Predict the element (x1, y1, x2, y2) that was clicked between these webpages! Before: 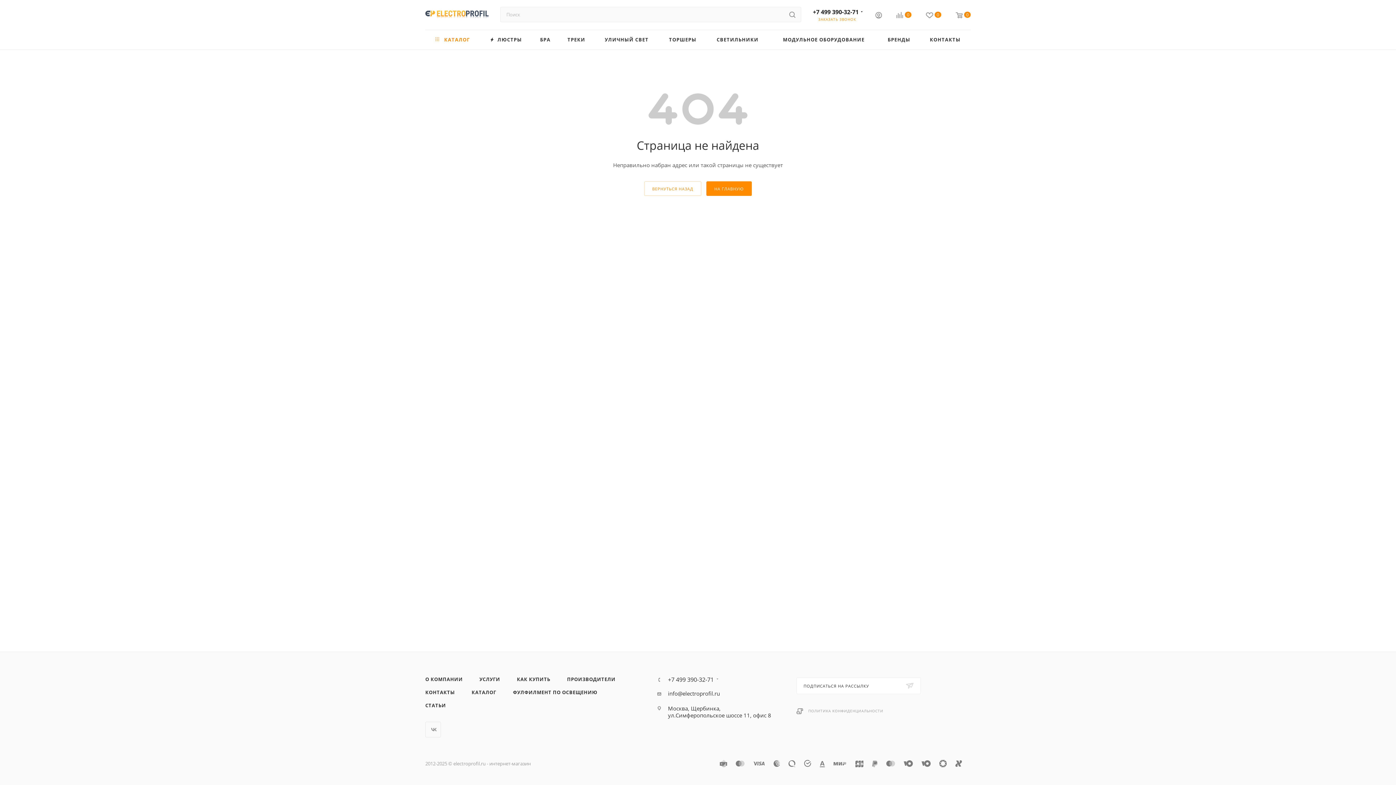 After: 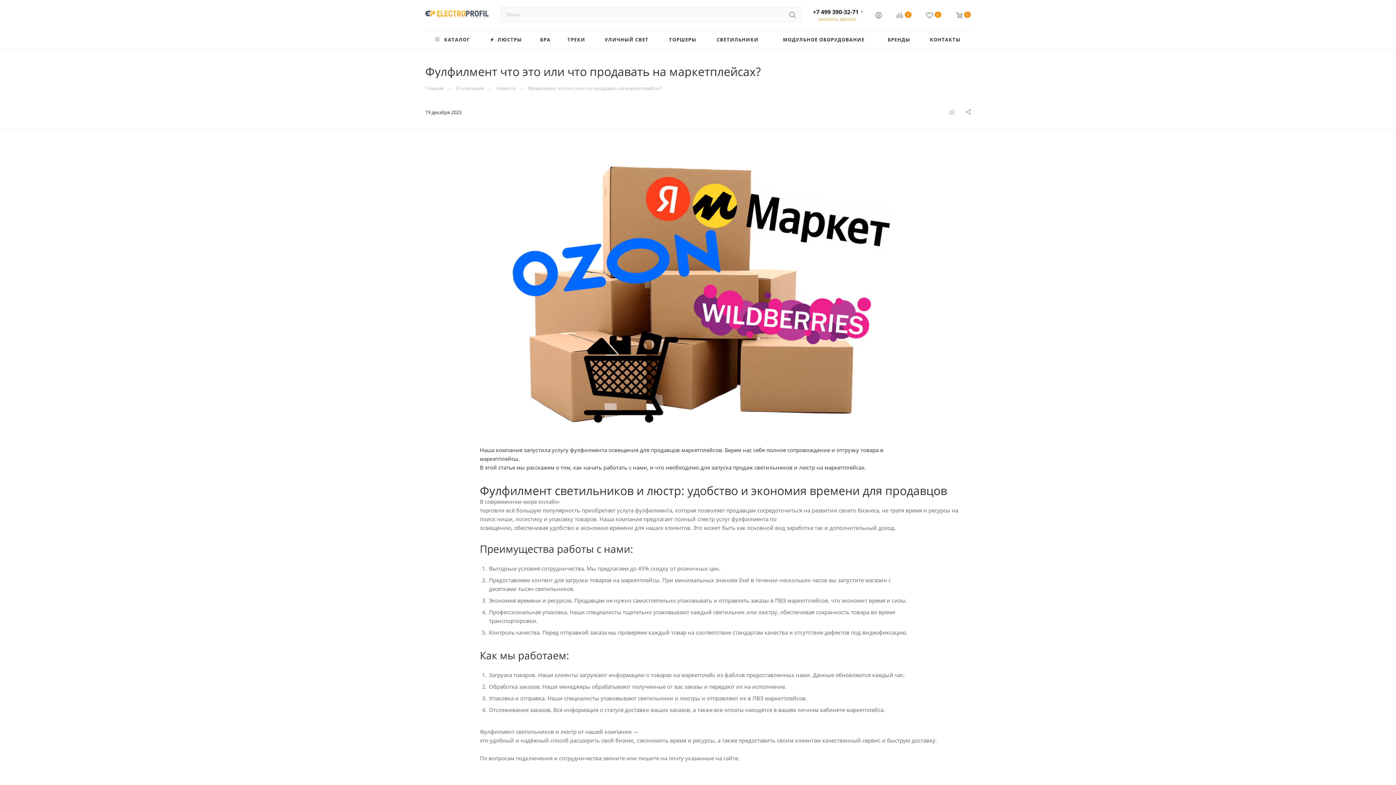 Action: label: ФУЛФИЛМЕНТ ПО ОСВЕЩЕНИЮ bbox: (505, 686, 605, 699)